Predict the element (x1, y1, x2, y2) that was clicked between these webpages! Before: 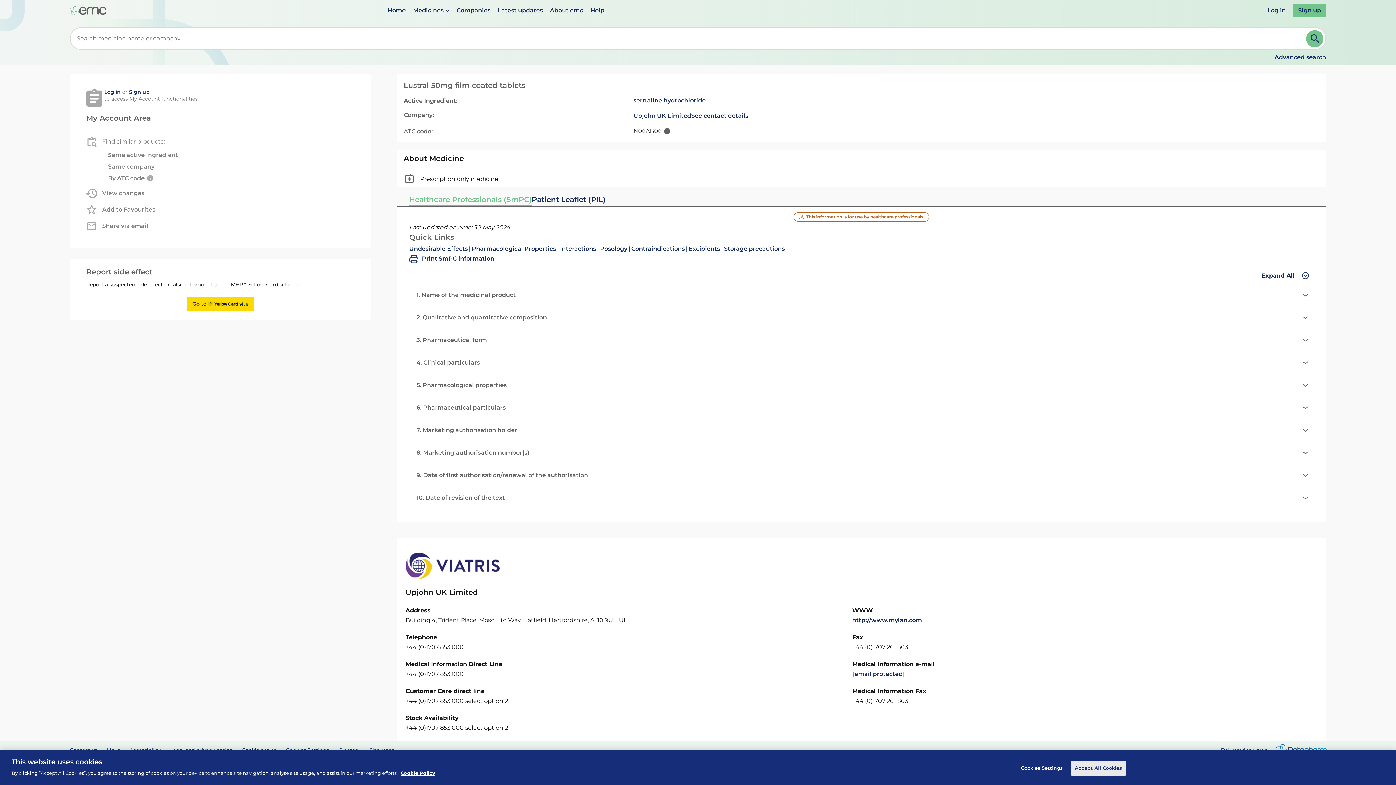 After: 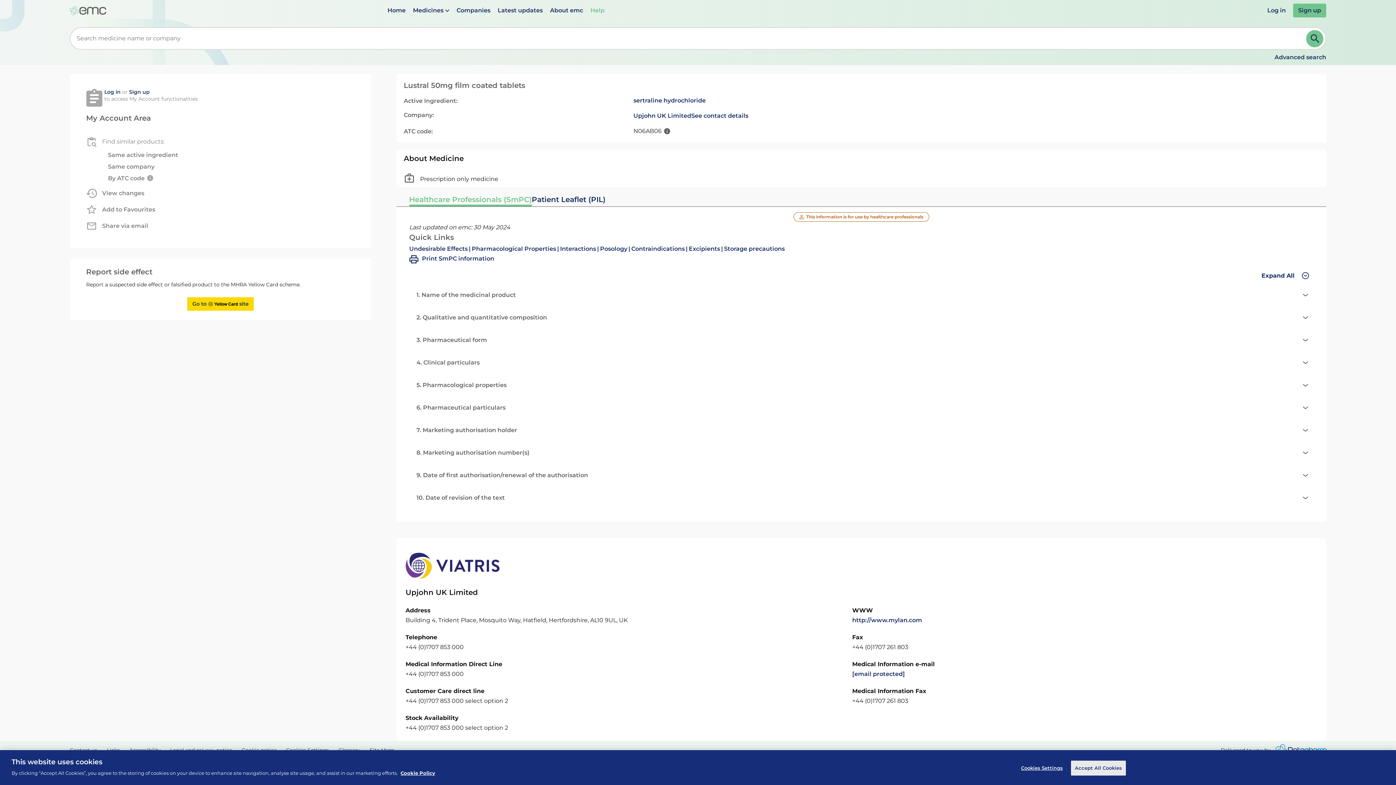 Action: label: This link will open in a new window bbox: (590, 6, 604, 13)